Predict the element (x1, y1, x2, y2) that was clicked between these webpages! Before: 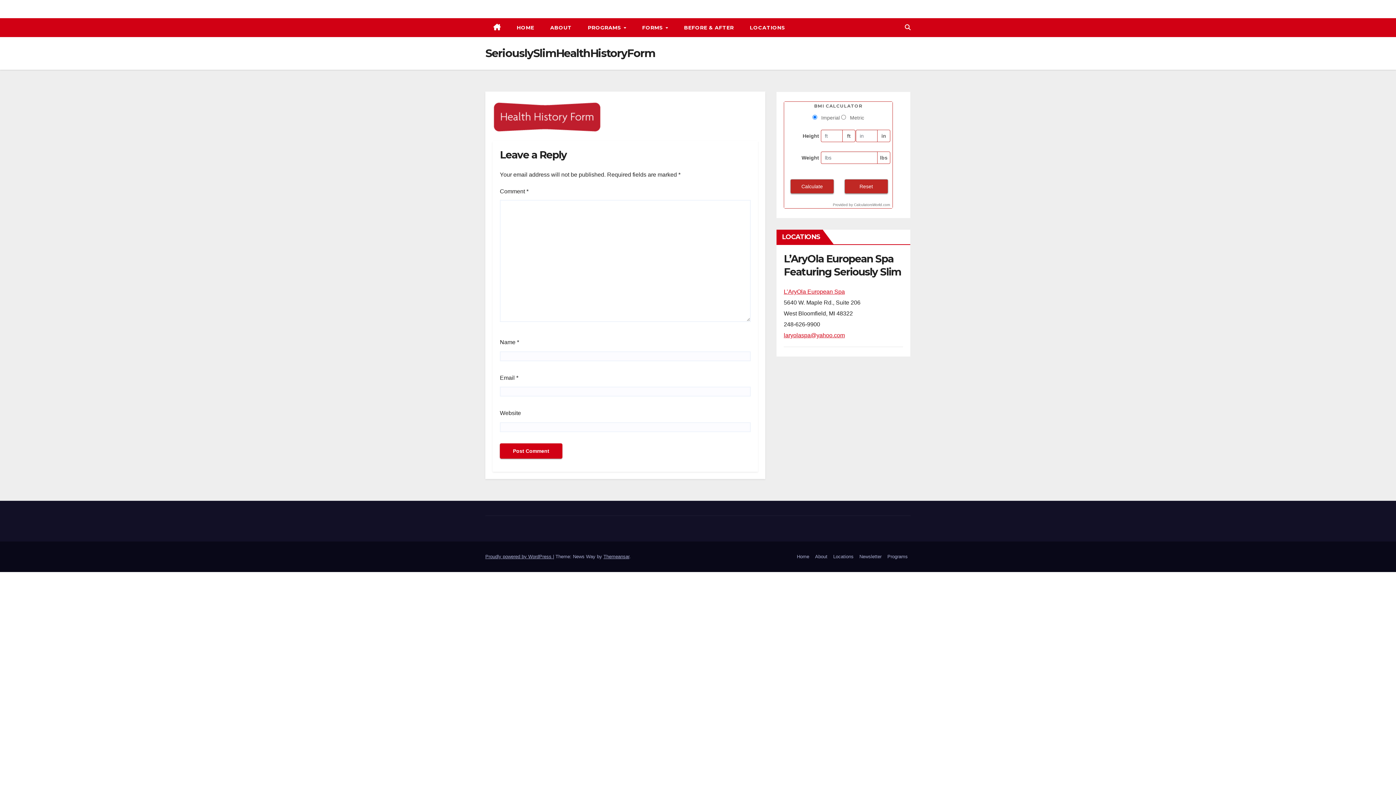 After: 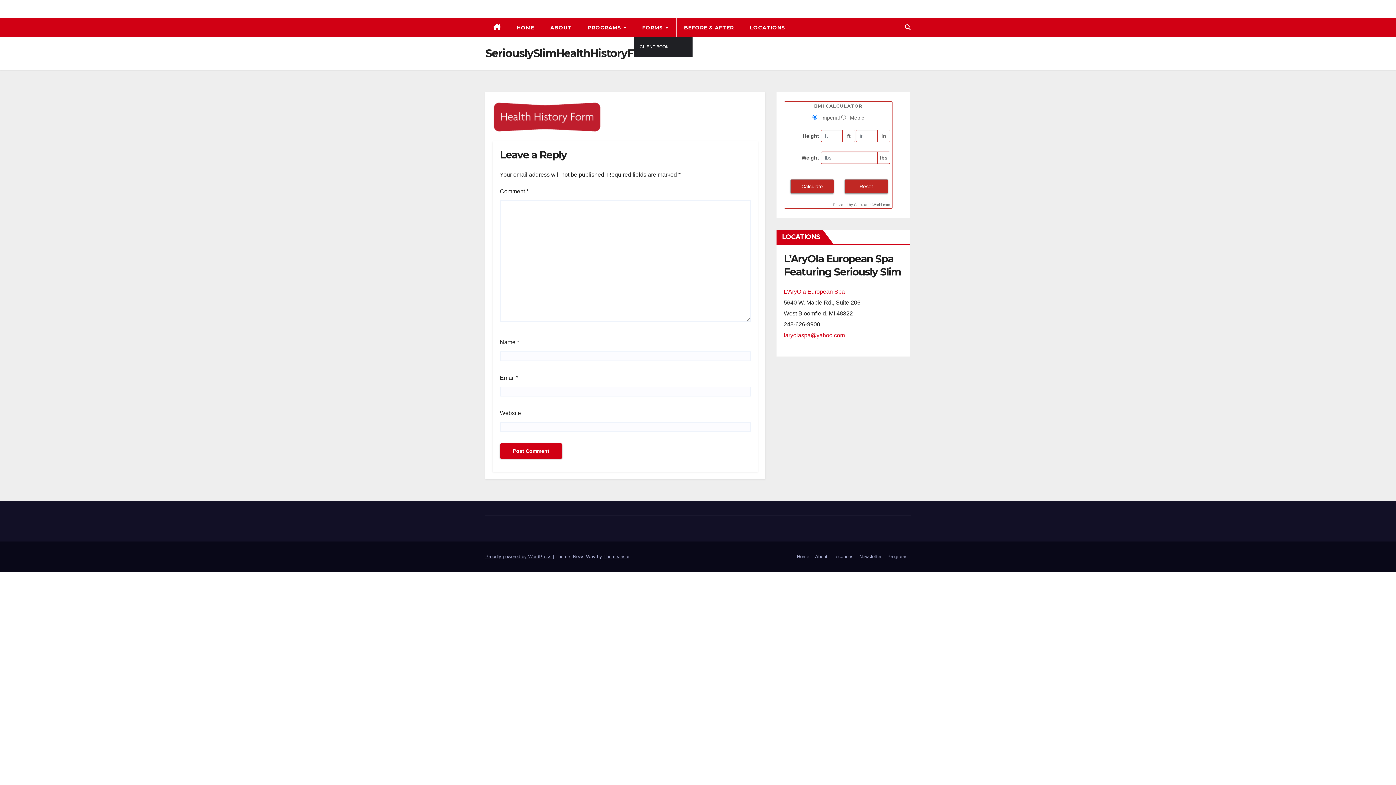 Action: bbox: (634, 18, 676, 37) label: FORMS 